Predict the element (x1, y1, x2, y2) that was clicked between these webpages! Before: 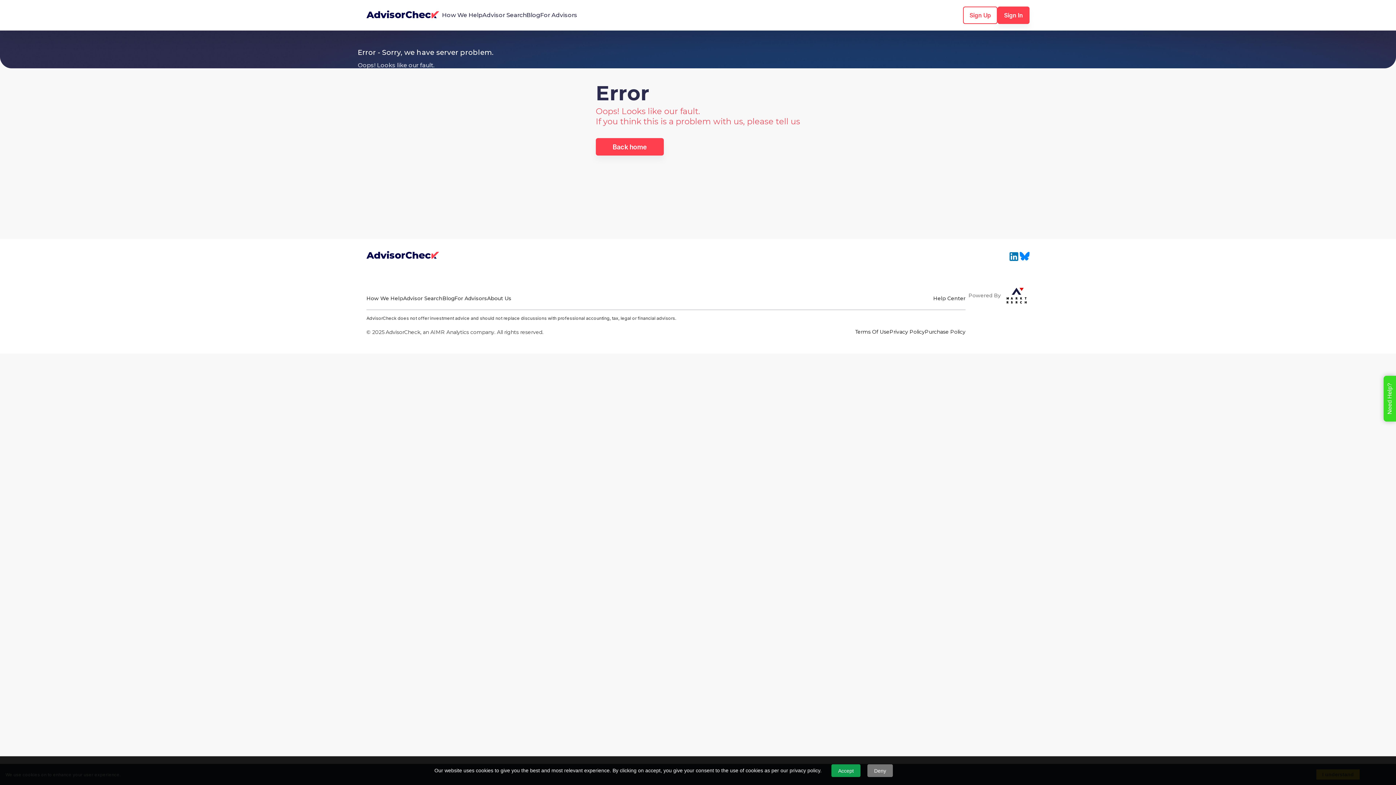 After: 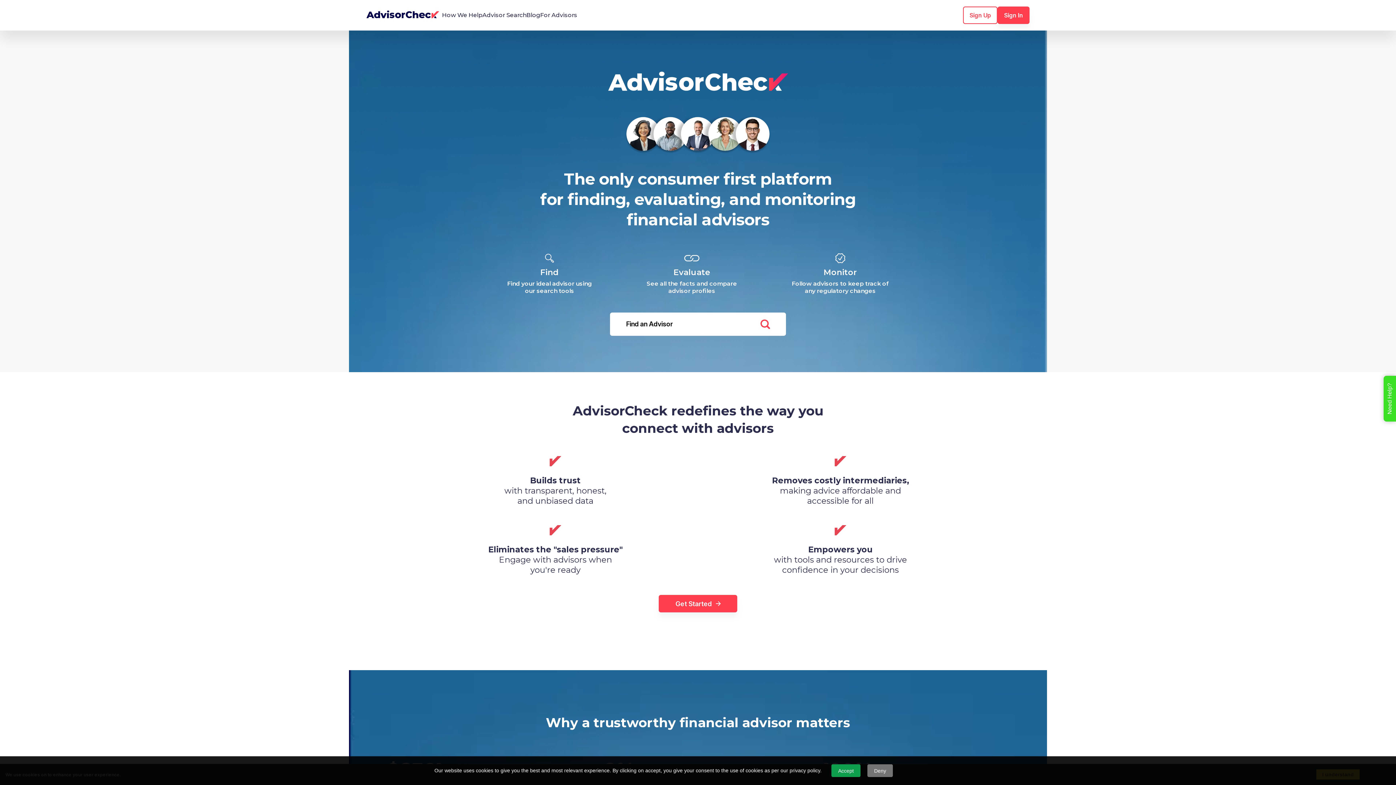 Action: label: Back home bbox: (596, 138, 664, 155)